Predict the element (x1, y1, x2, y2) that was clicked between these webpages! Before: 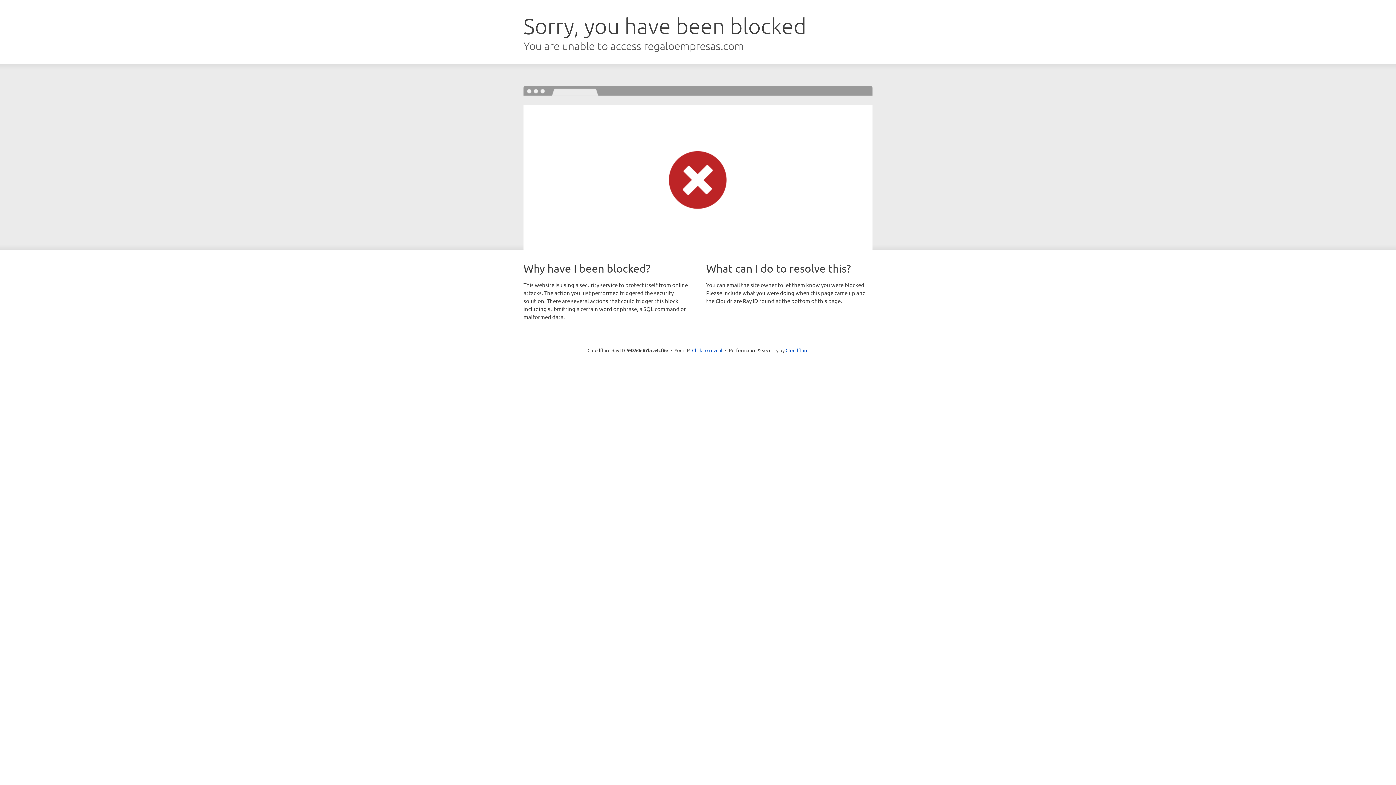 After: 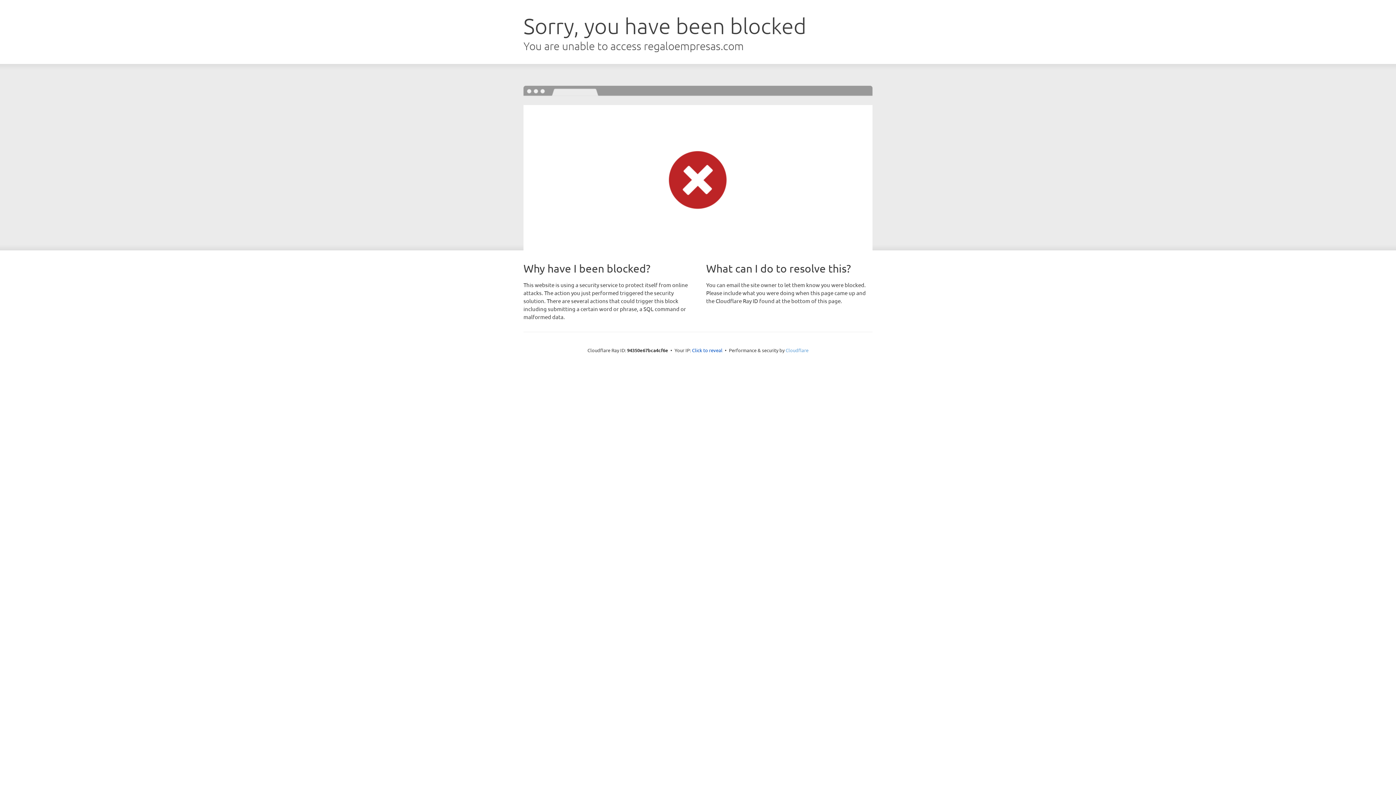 Action: bbox: (785, 347, 808, 353) label: Cloudflare